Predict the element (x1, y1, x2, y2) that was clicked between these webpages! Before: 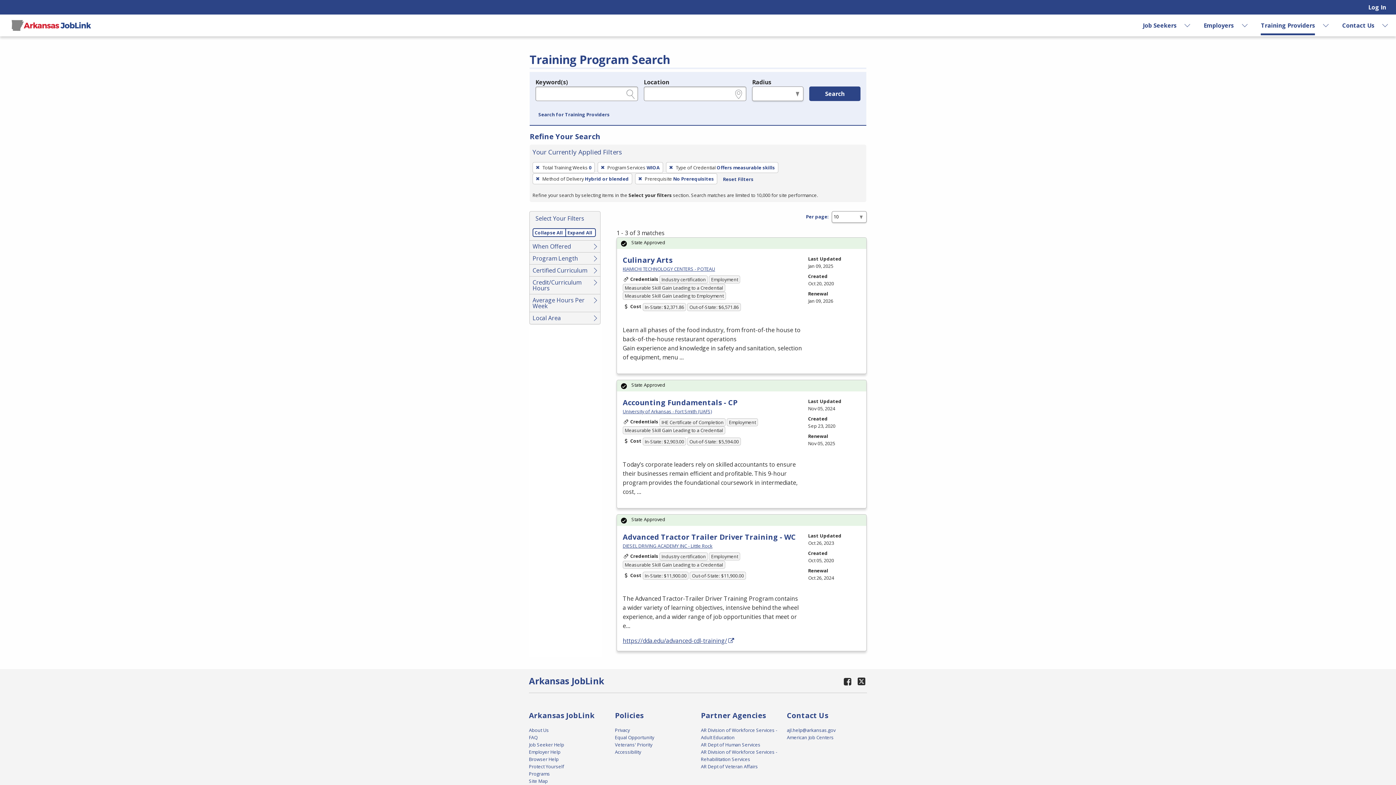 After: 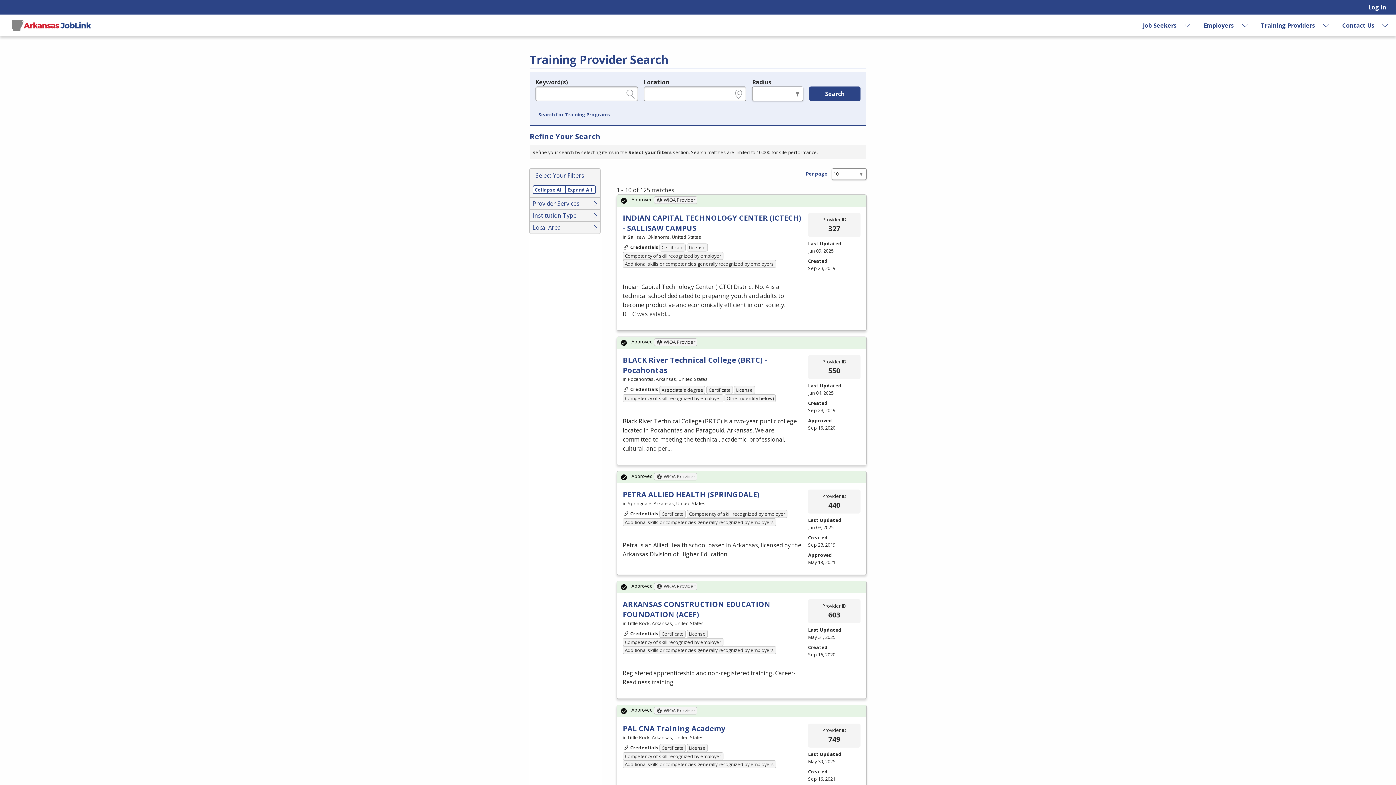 Action: label: Search for Training Providers bbox: (535, 110, 612, 119)